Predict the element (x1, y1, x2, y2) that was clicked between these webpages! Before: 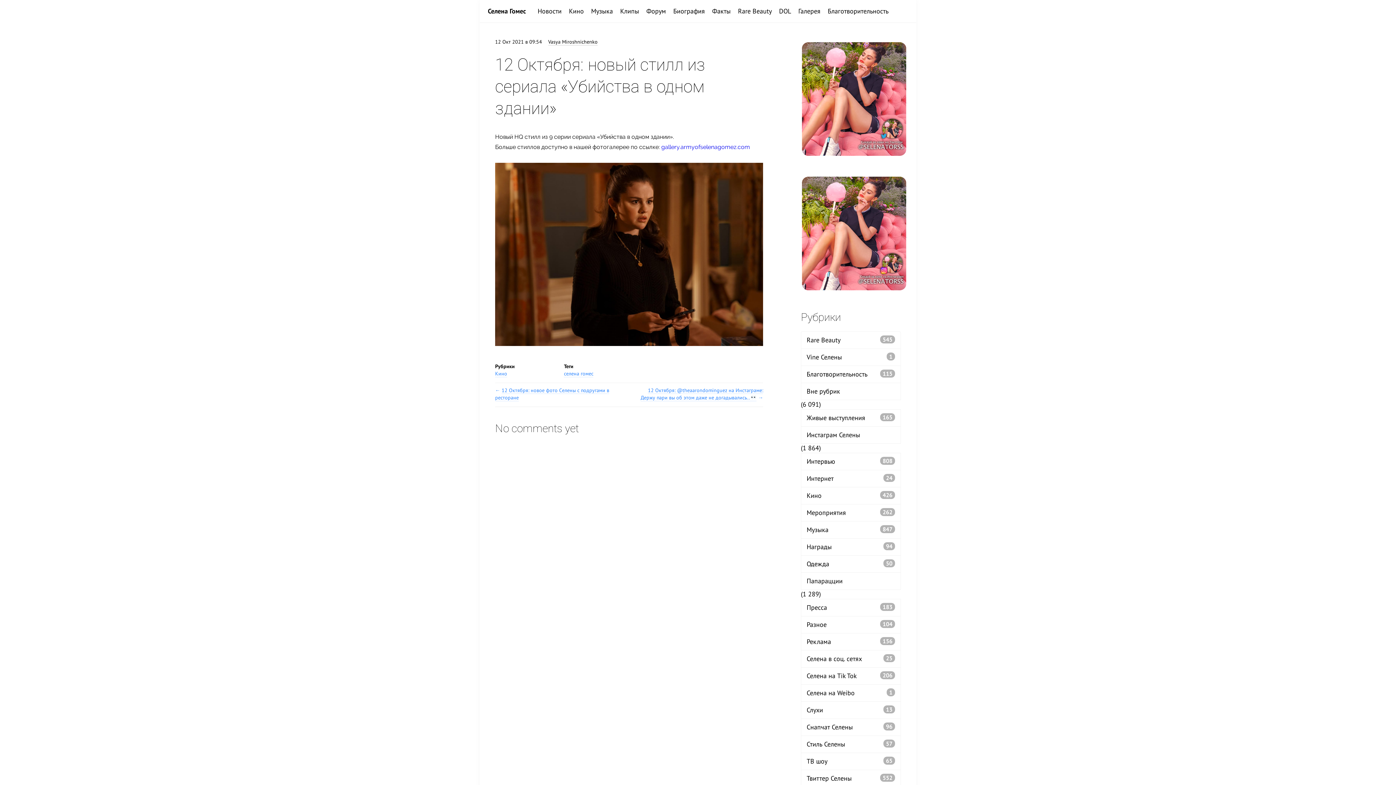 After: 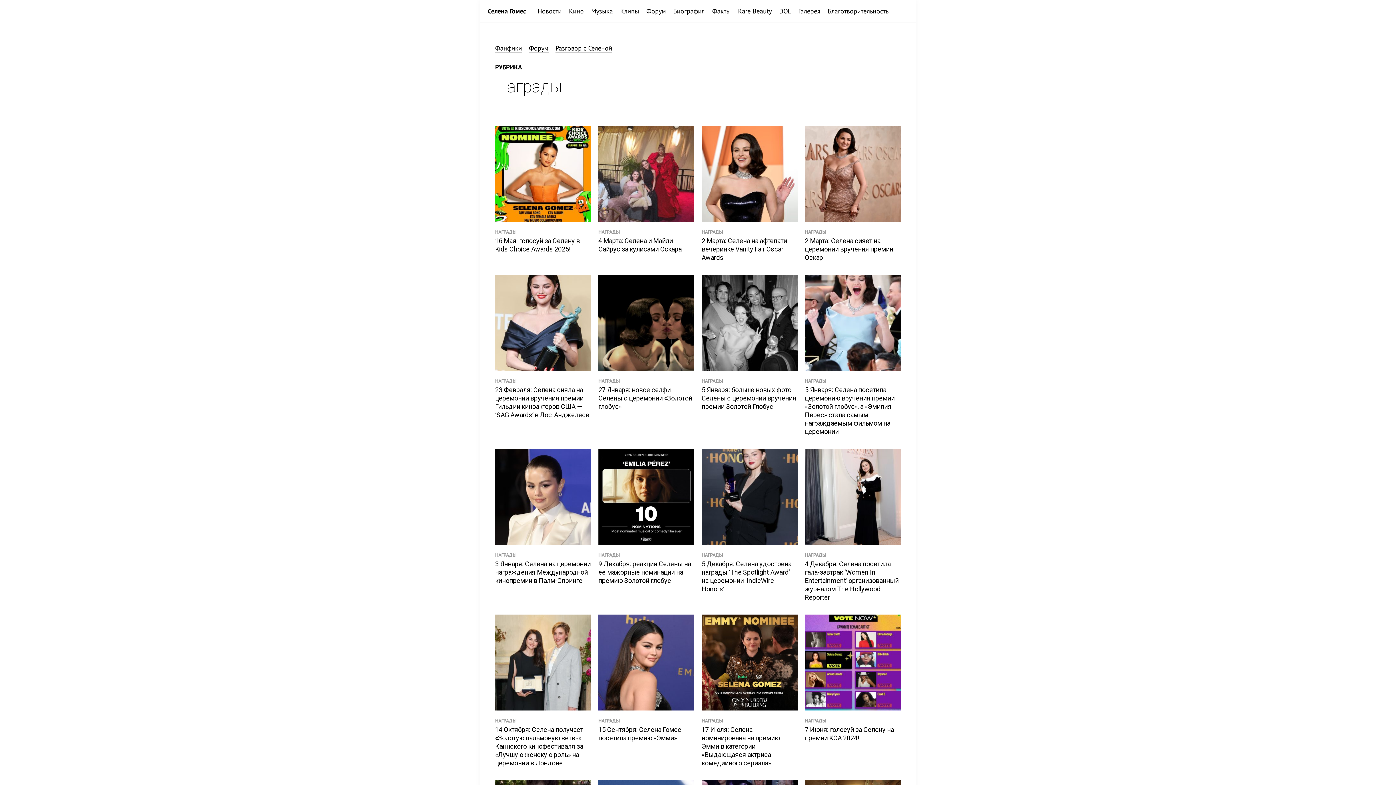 Action: label: Награды
94 bbox: (801, 538, 901, 556)